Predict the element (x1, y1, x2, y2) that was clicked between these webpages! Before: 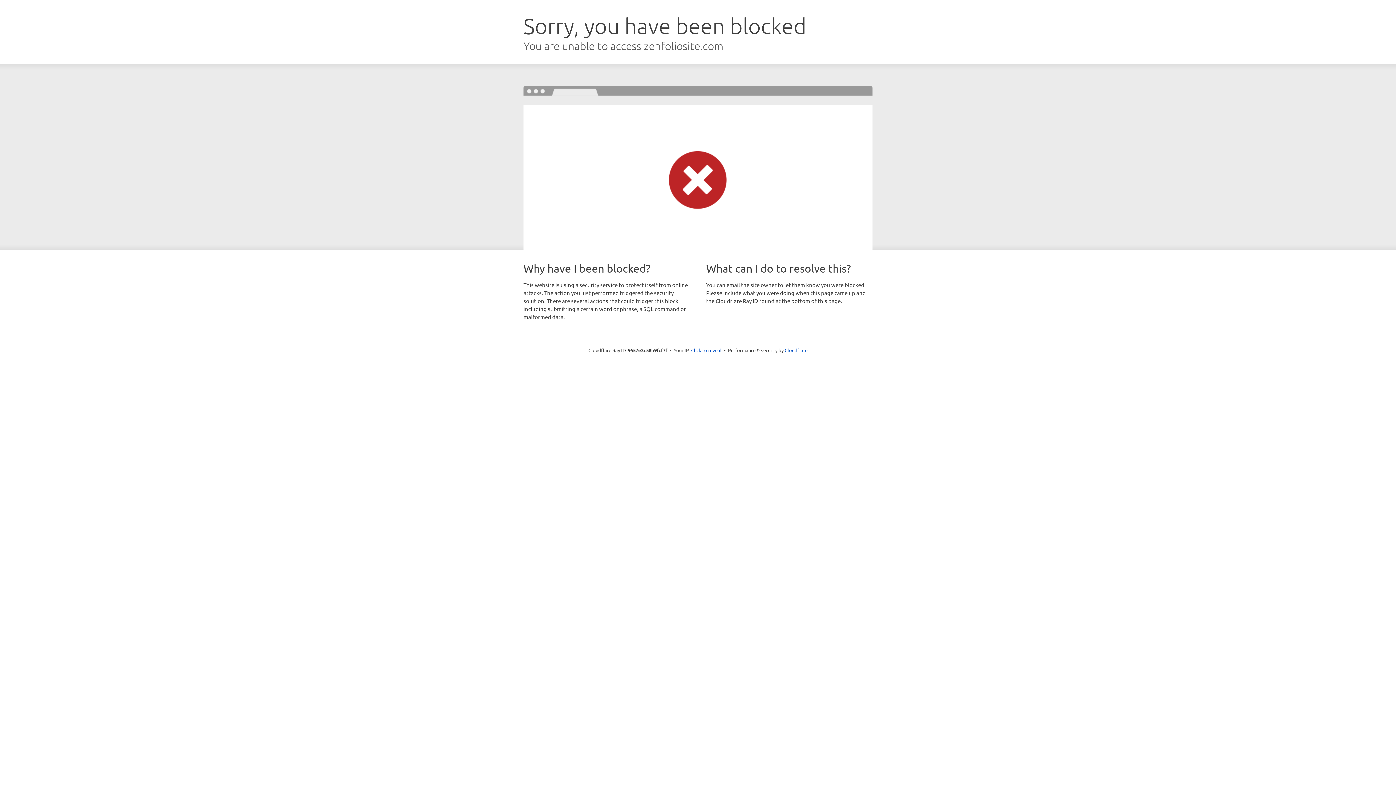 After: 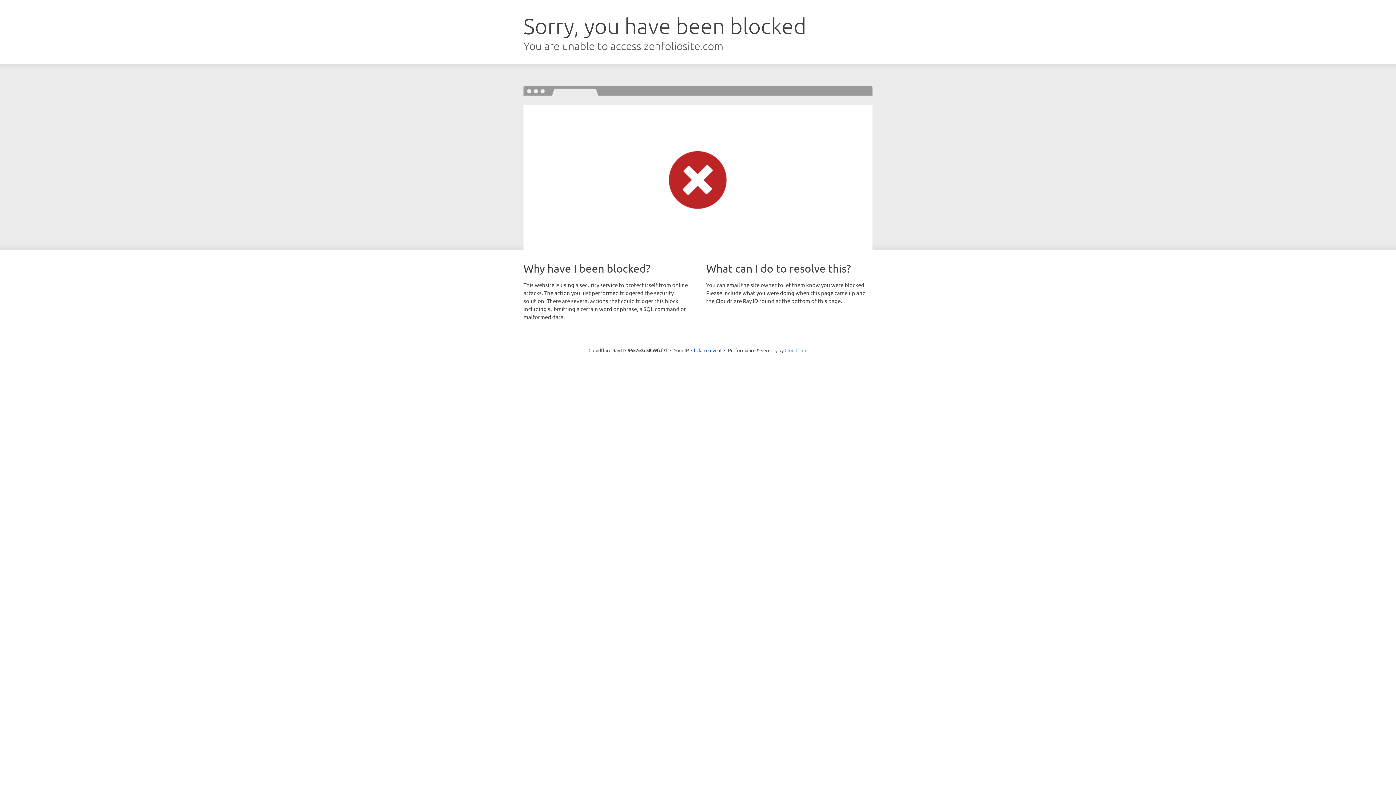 Action: bbox: (784, 347, 807, 353) label: Cloudflare